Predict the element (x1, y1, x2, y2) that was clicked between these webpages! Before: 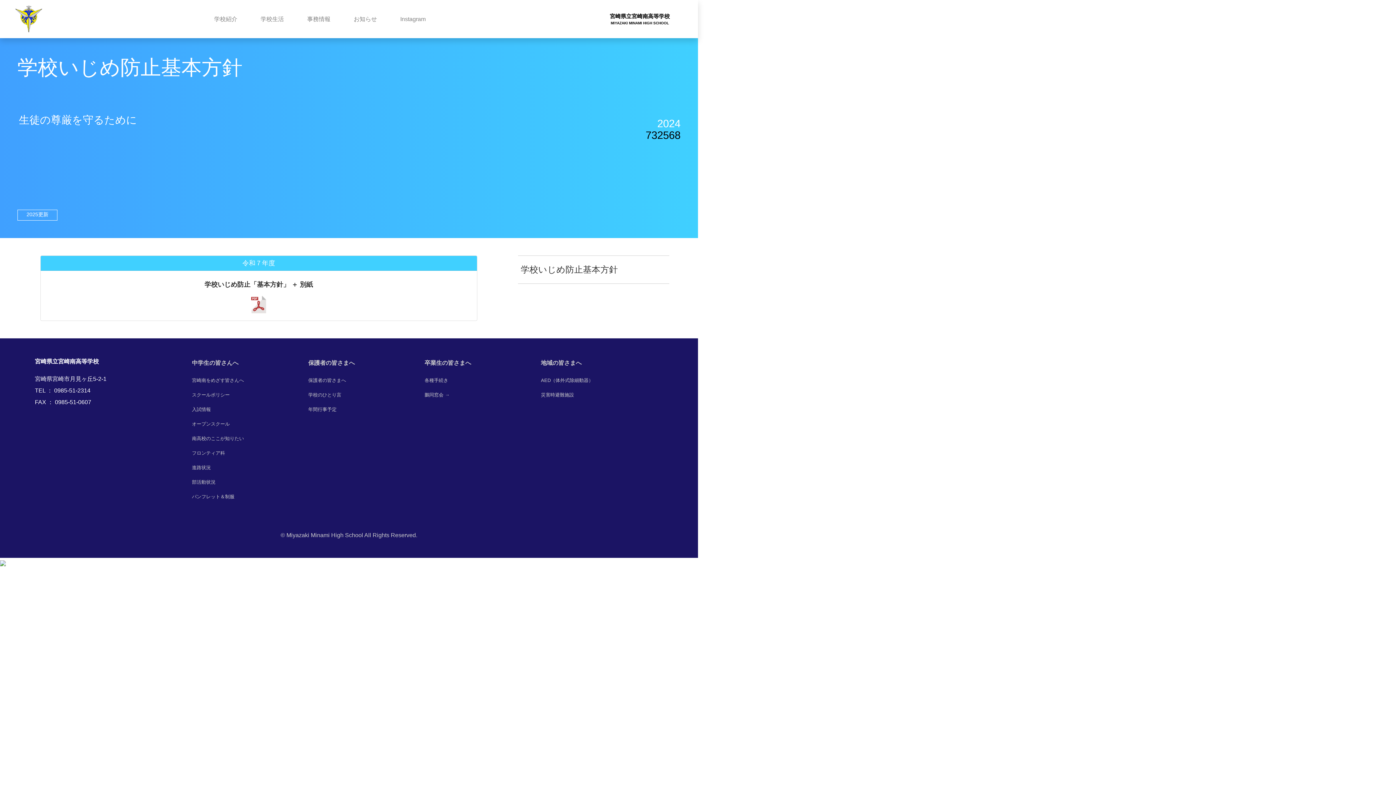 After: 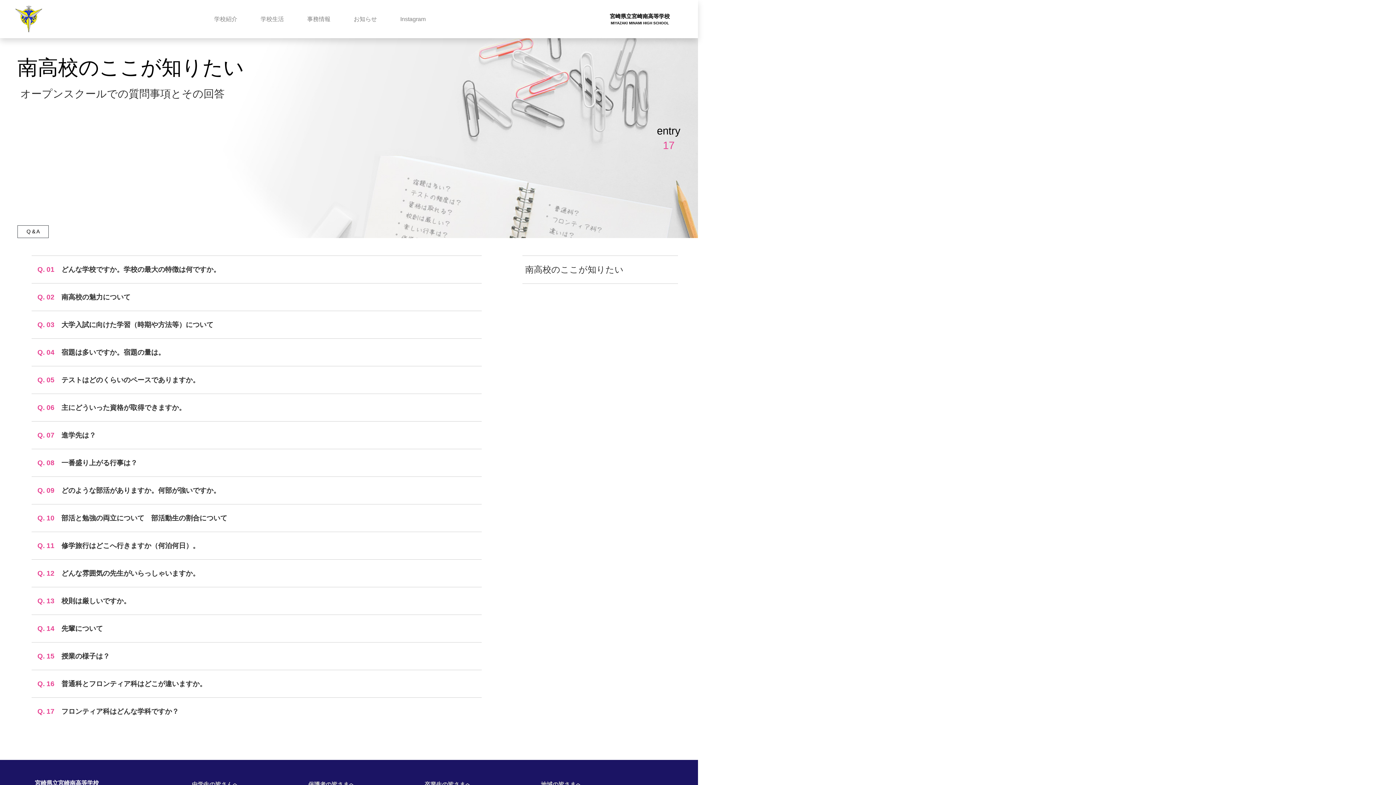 Action: label: 南高校のここが知りたい bbox: (192, 431, 285, 446)